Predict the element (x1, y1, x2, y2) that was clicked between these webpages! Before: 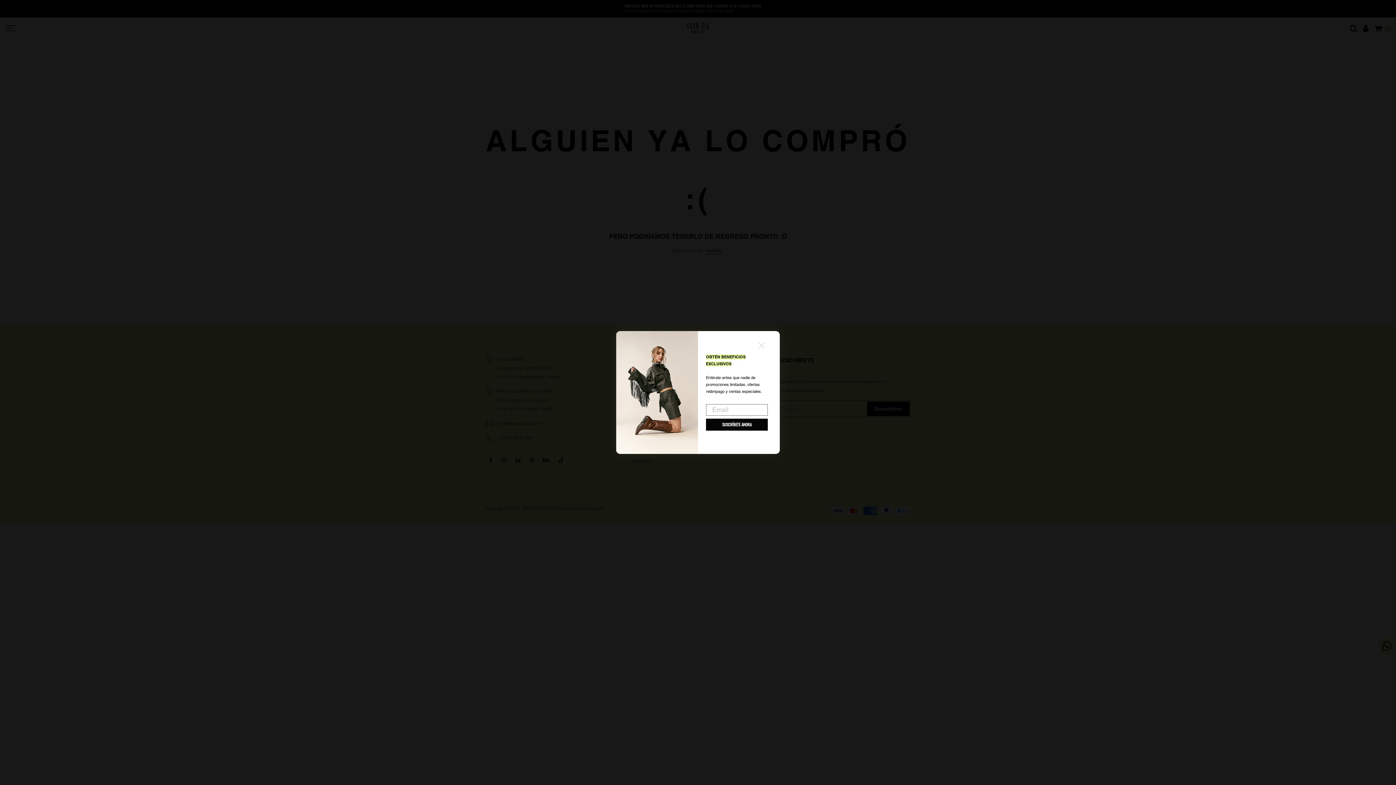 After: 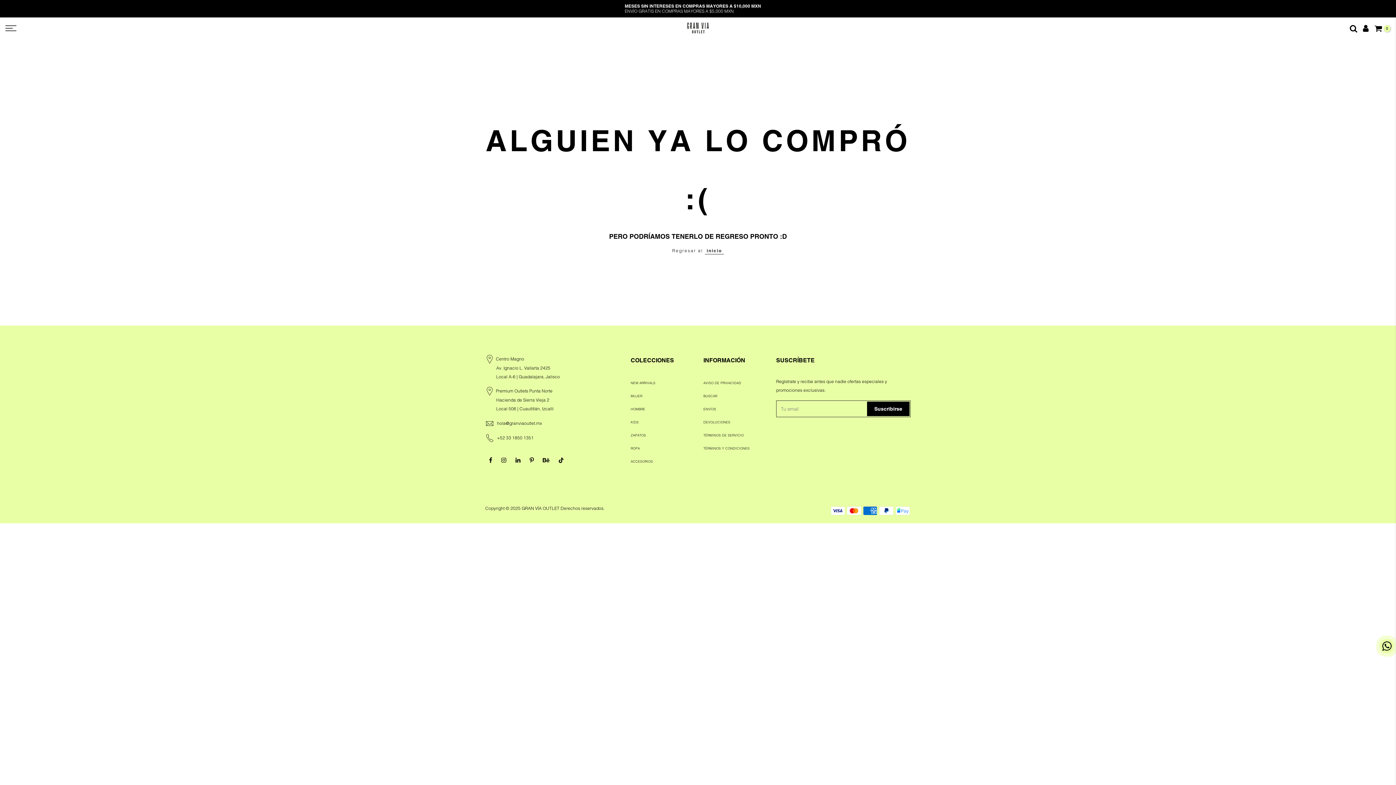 Action: bbox: (755, 339, 768, 352) label: Close dialog